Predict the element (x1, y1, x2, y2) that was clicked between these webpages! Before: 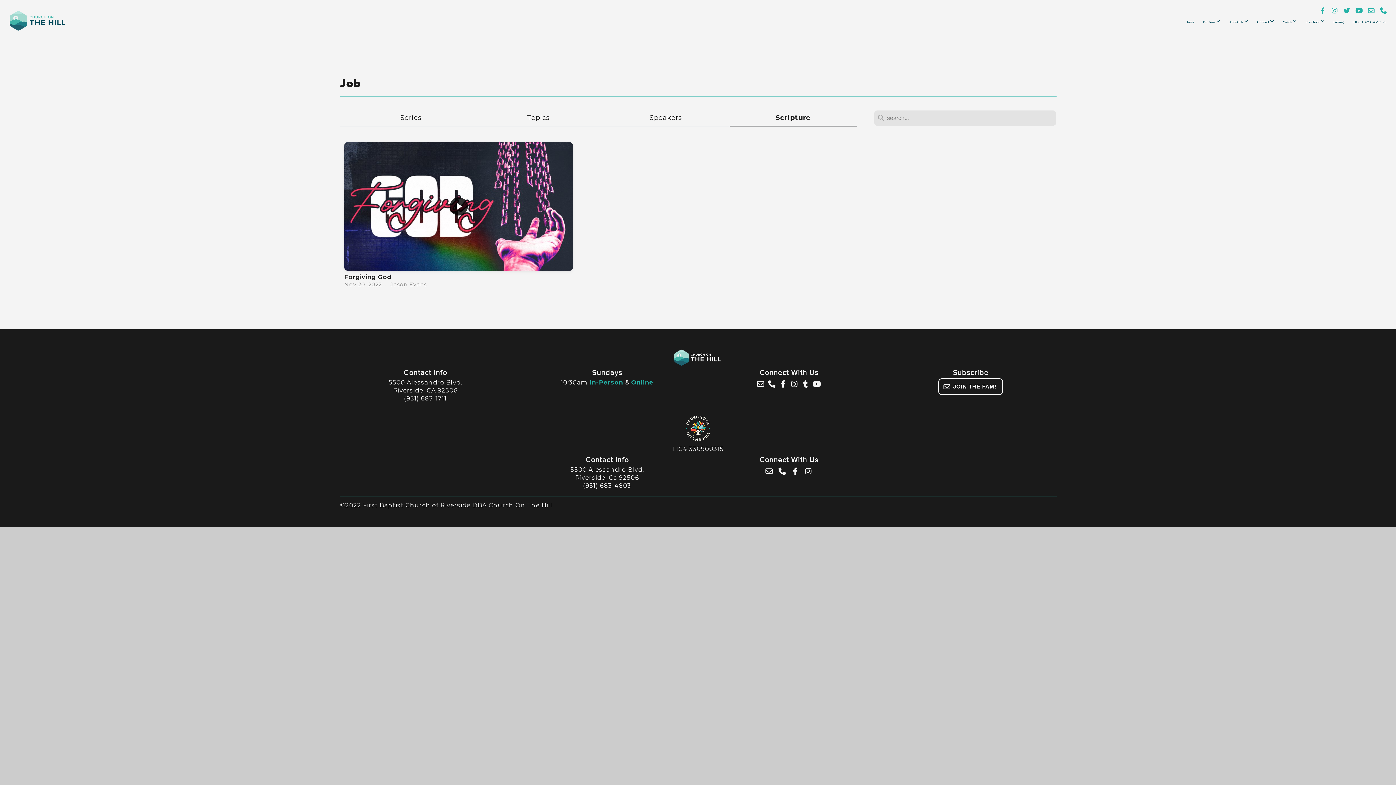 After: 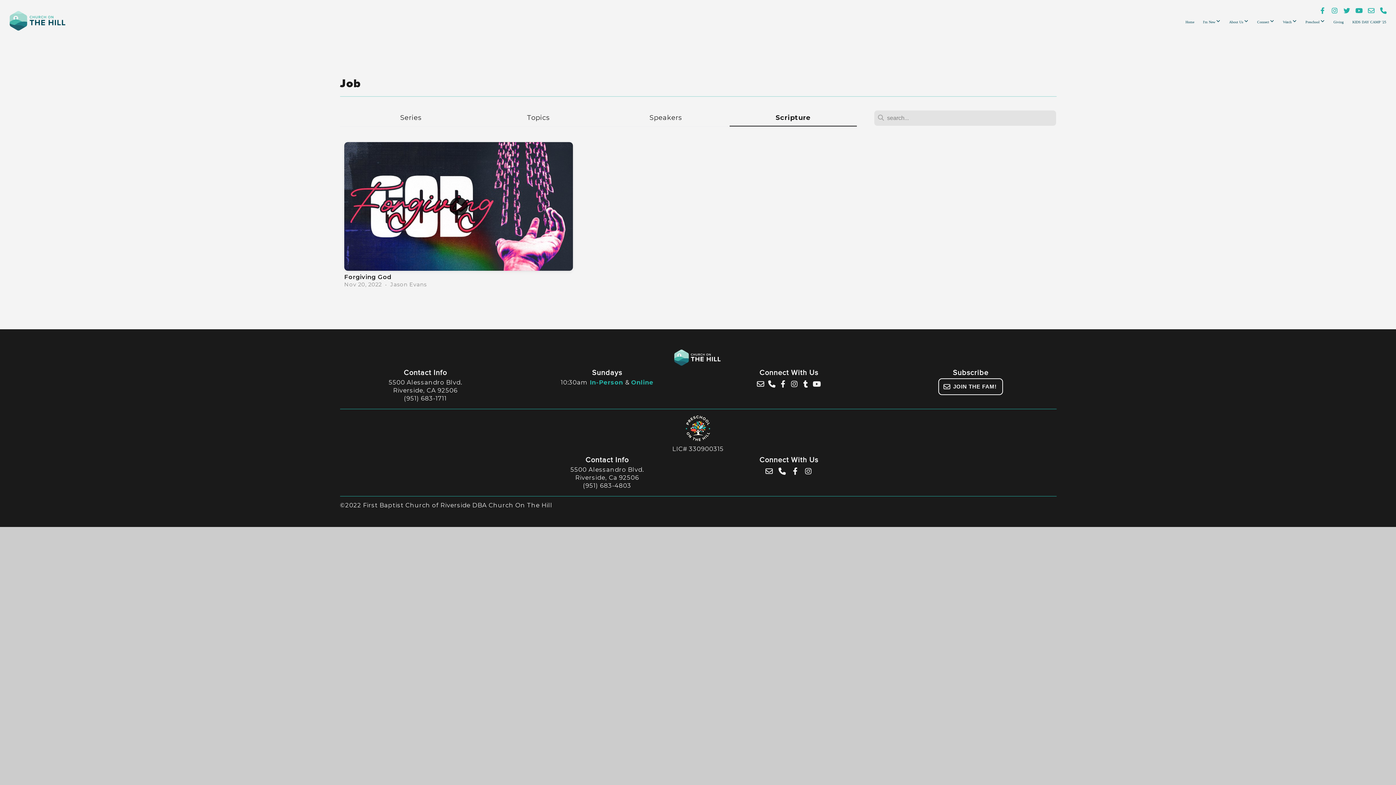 Action: bbox: (1366, 5, 1376, 16)